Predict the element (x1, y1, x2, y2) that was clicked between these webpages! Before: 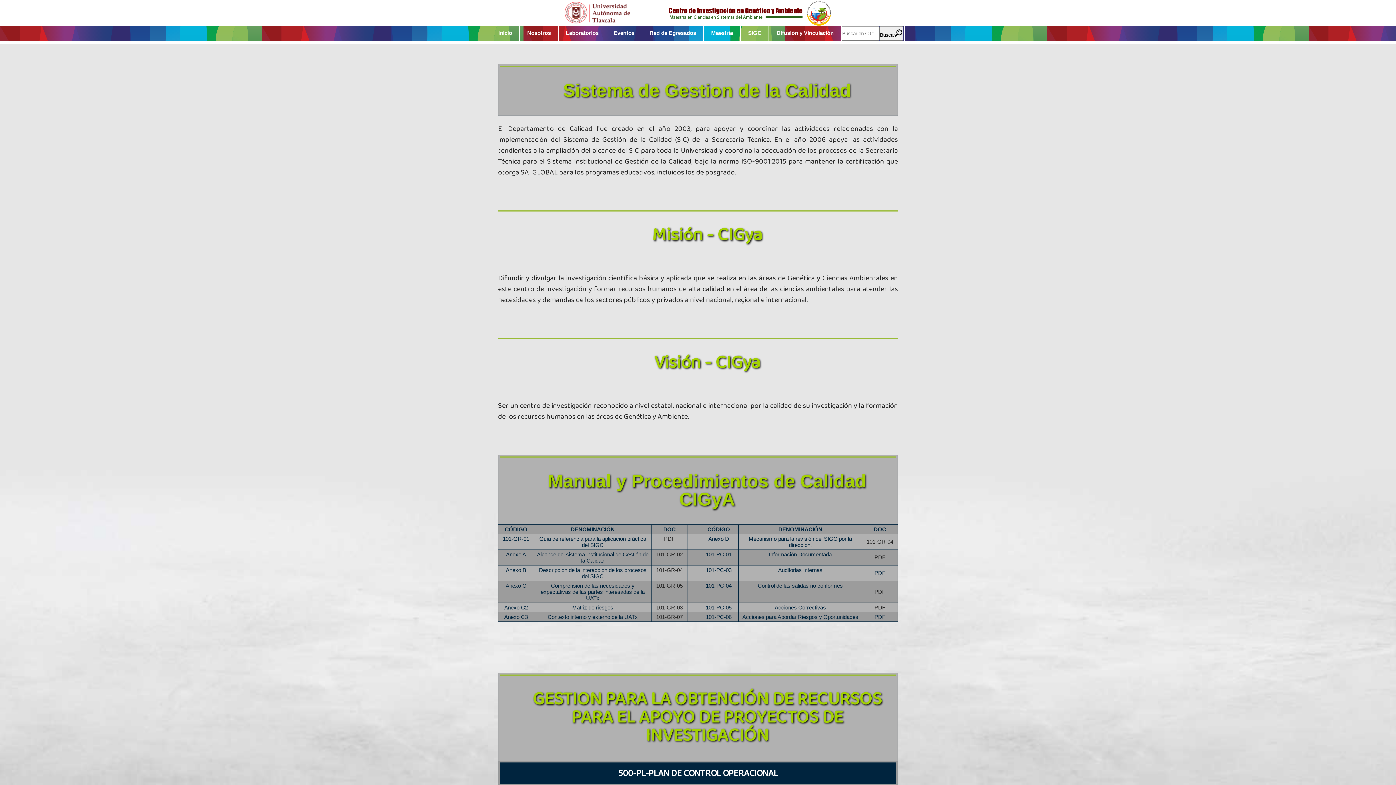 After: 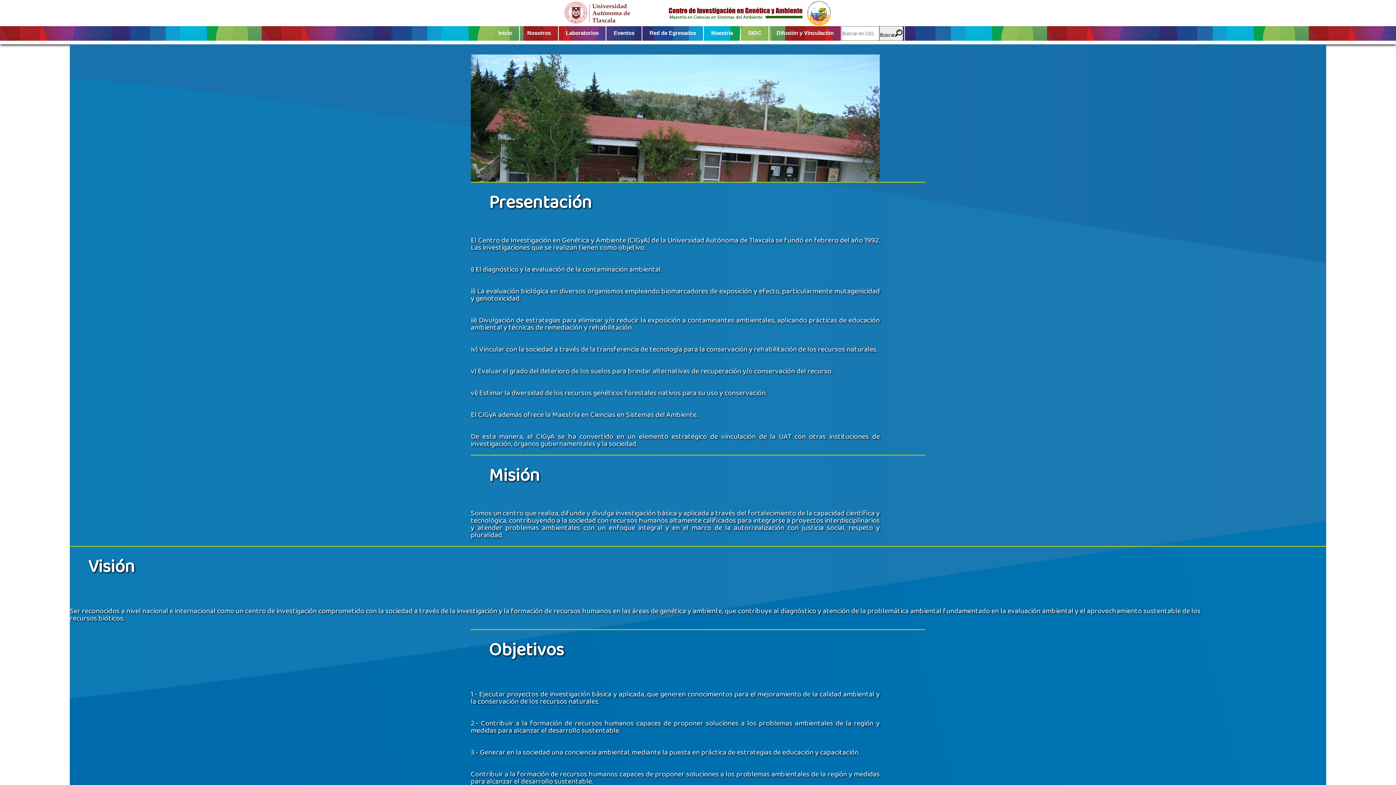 Action: bbox: (520, 26, 558, 39) label: Nosotros